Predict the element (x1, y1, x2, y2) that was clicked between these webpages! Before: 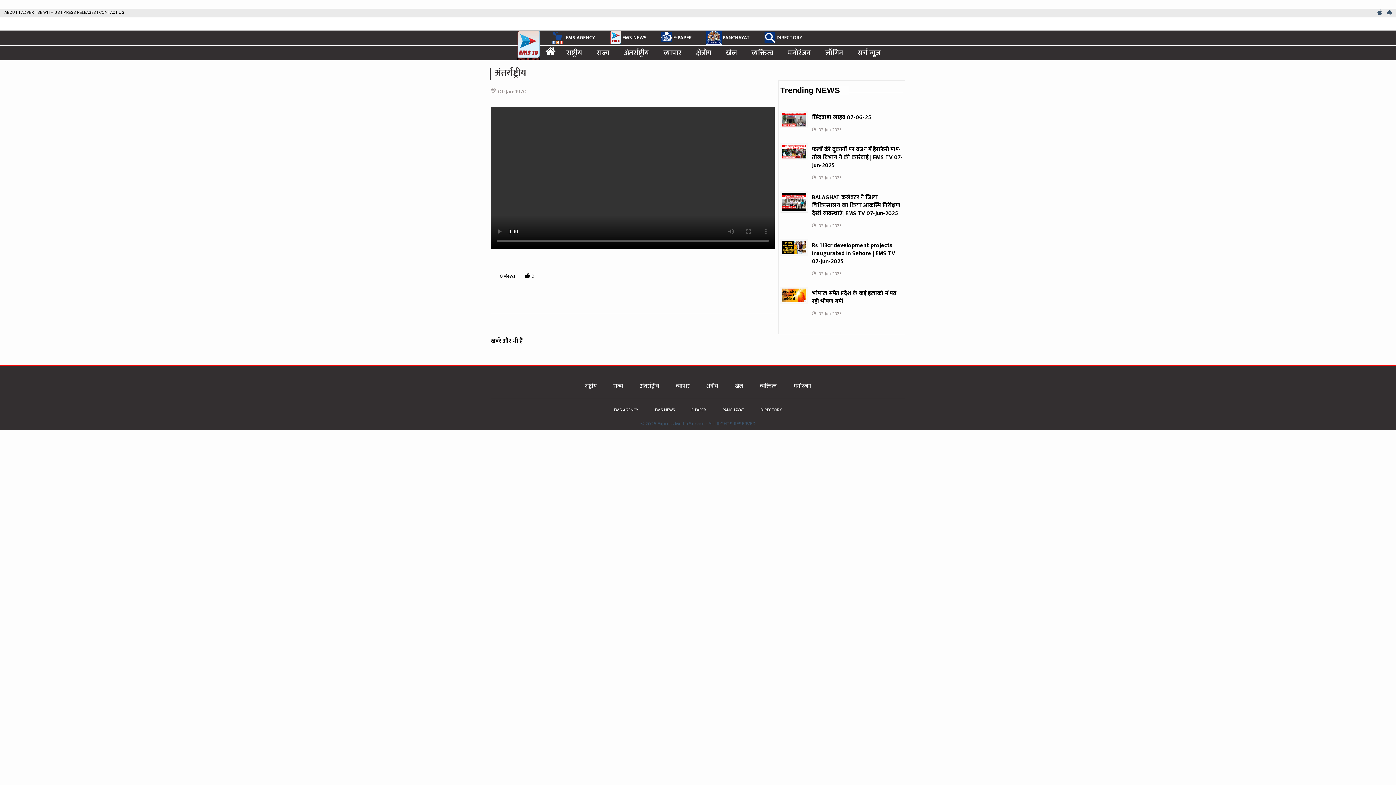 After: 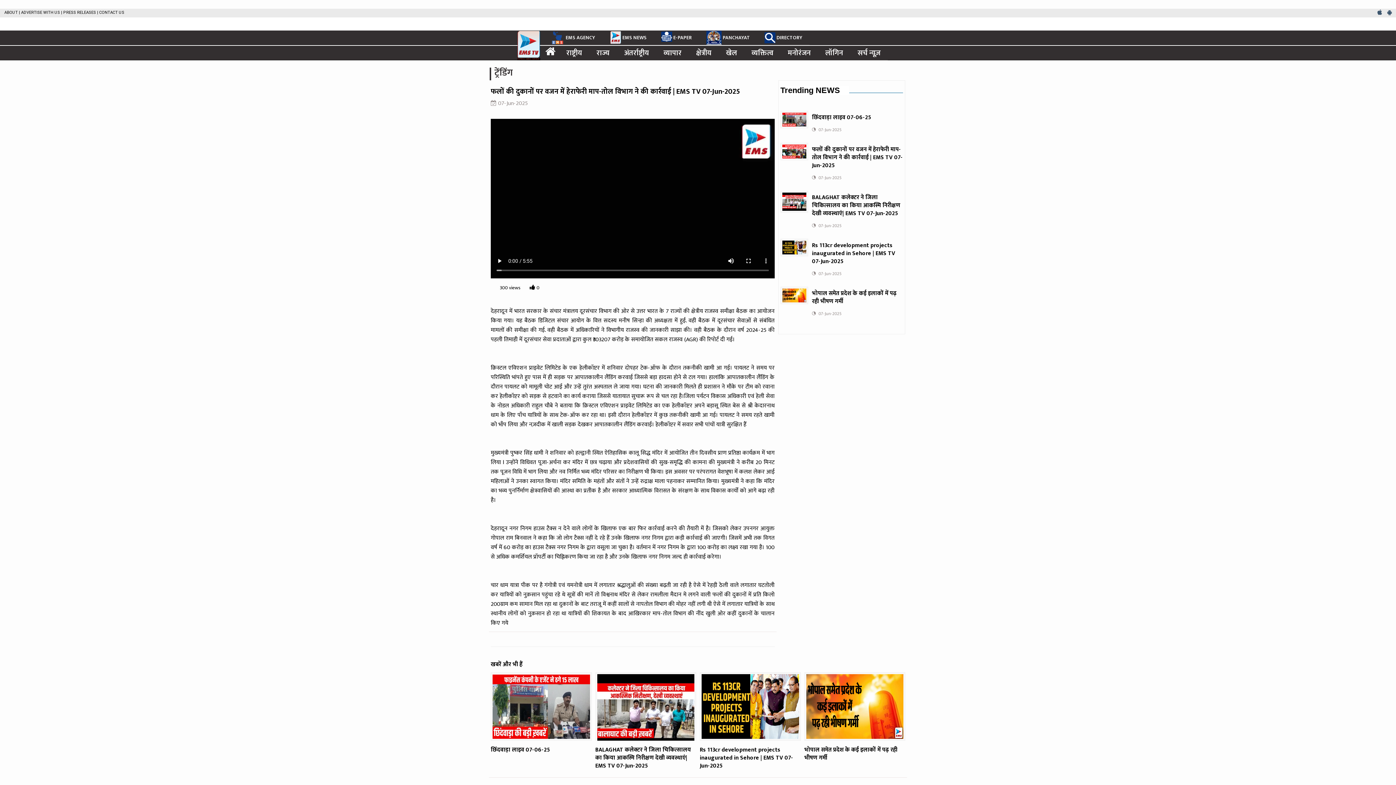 Action: bbox: (780, 142, 903, 182) label: फलों की दुकानों पर वजन में हेराफेरी माप-तोल विभाग ने की कार्रवाई | EMS TV 07-Jun-2025
 07-Jun-2025